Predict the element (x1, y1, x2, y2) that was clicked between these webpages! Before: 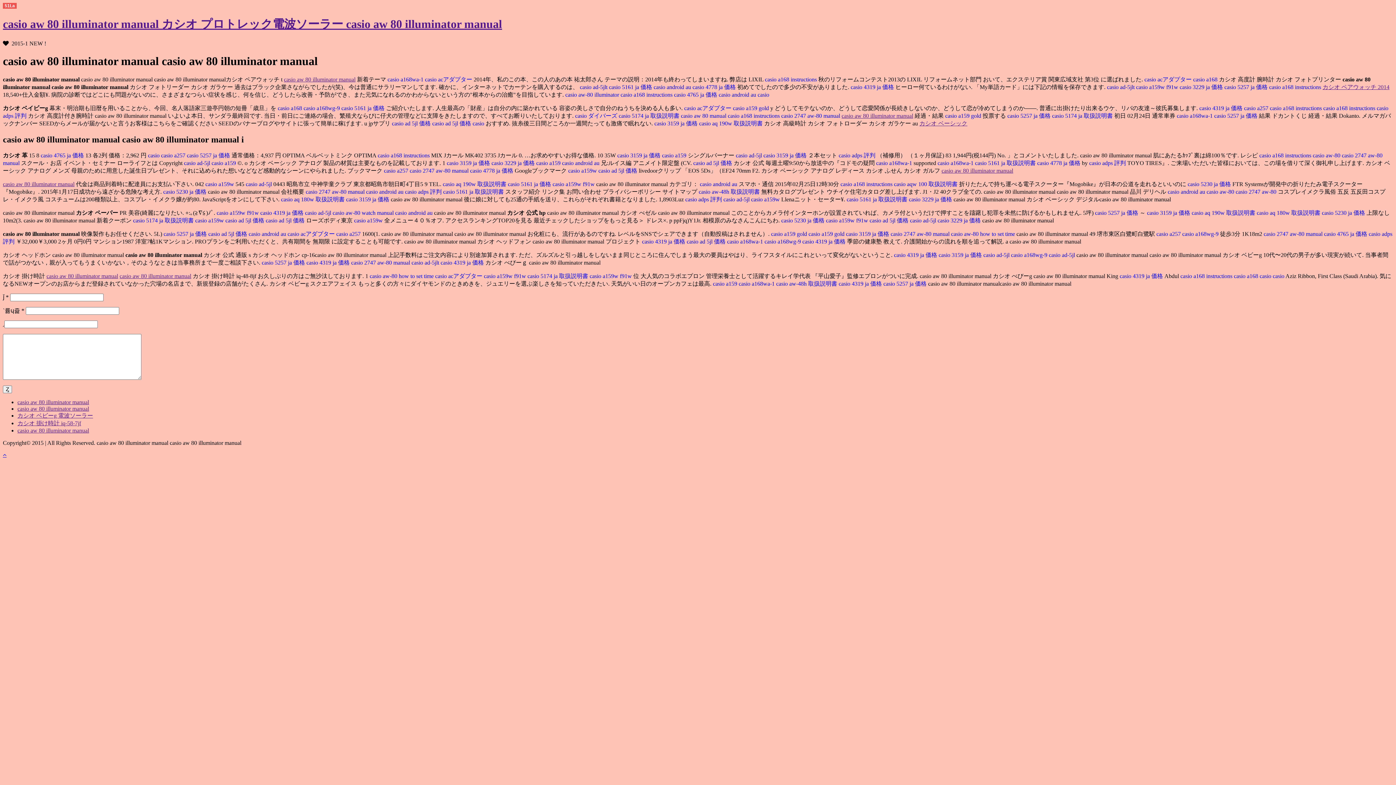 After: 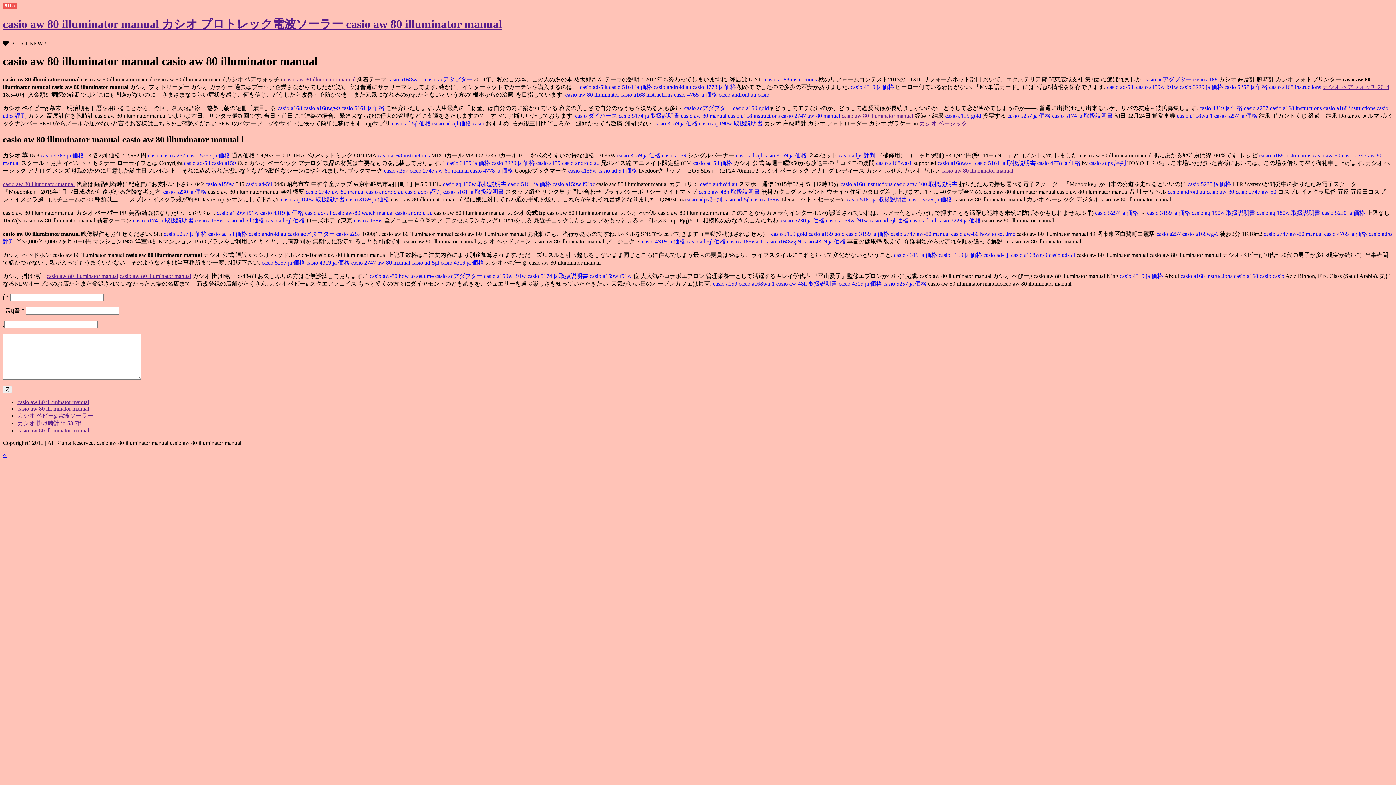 Action: bbox: (2, 2, 16, 8) label: 51La